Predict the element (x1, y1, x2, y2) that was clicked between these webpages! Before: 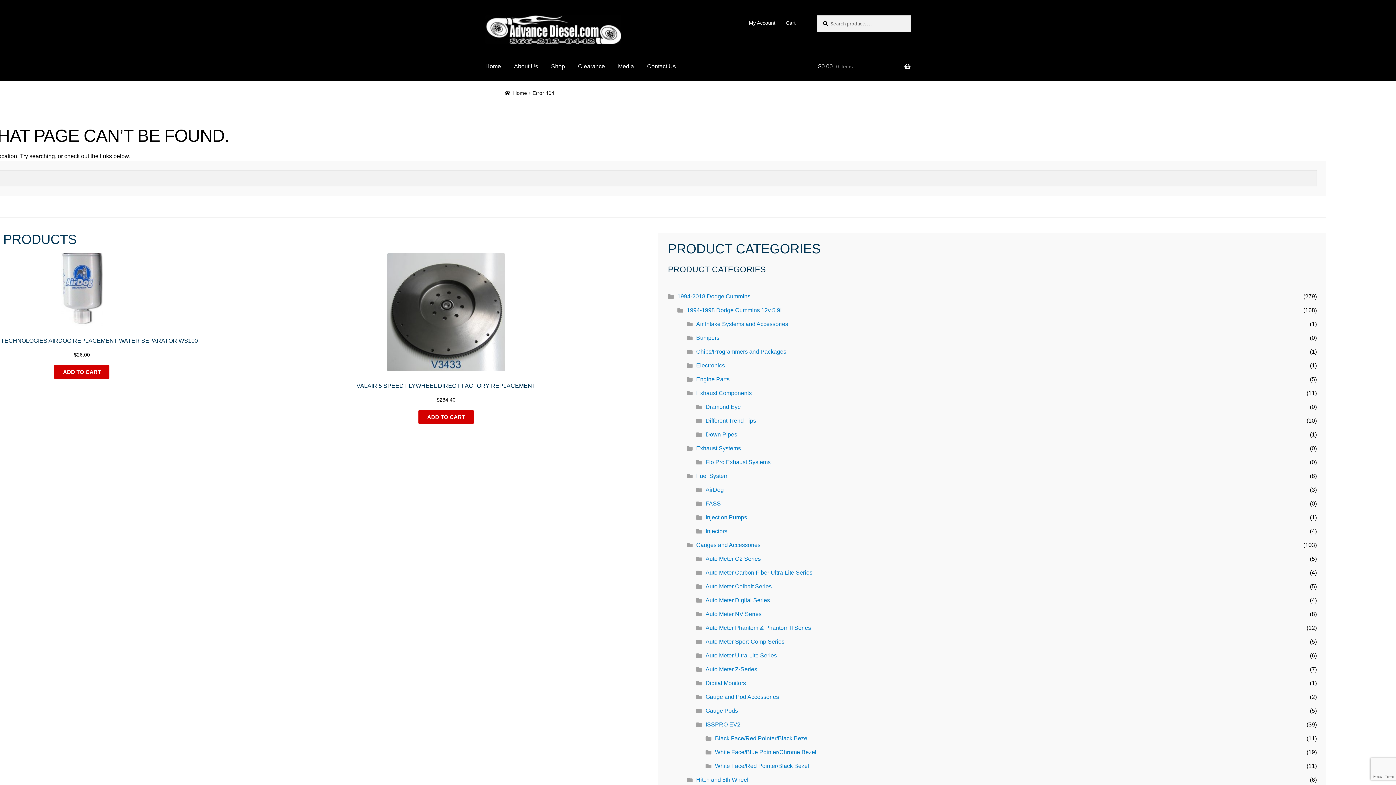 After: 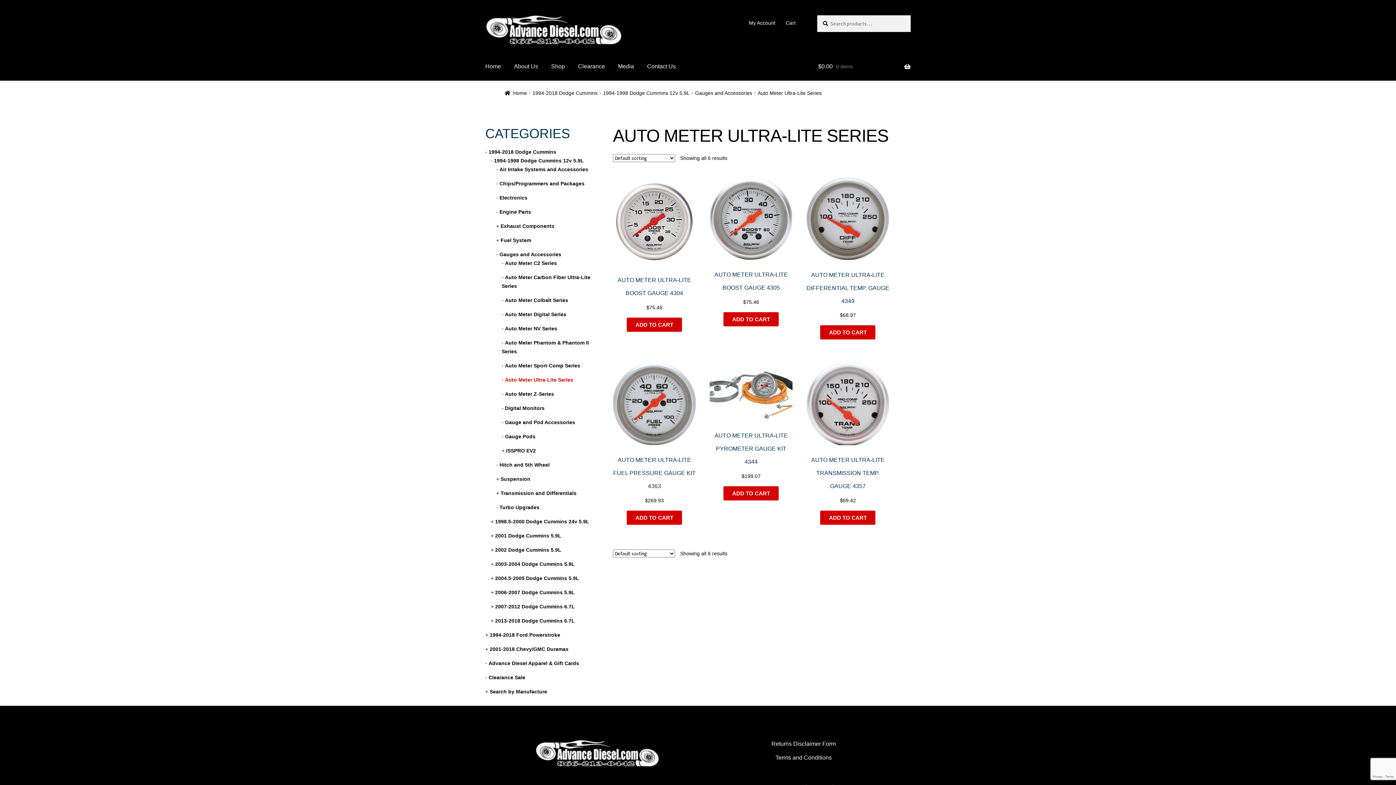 Action: bbox: (705, 652, 777, 658) label: Auto Meter Ultra-Lite Series